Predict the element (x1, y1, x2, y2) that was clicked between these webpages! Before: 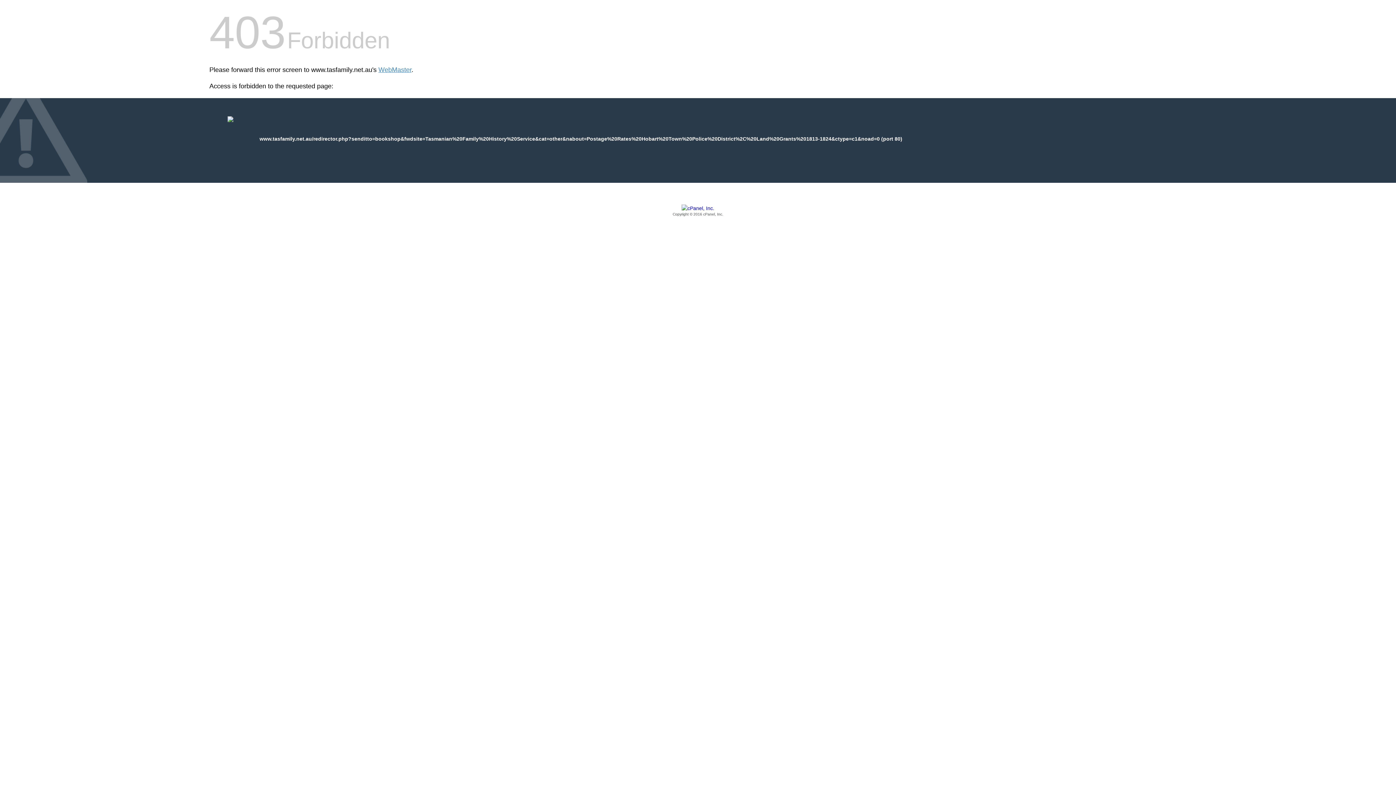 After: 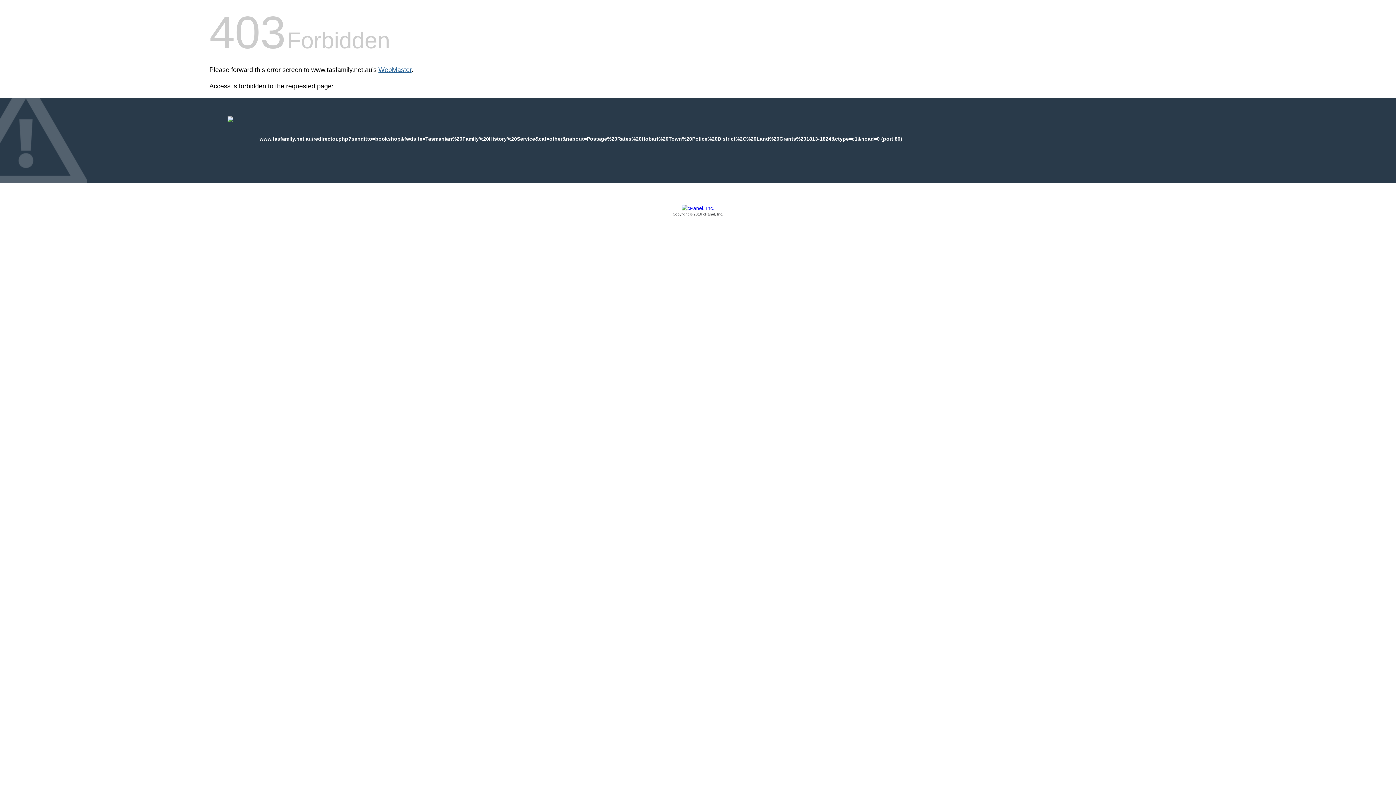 Action: bbox: (378, 66, 411, 73) label: WebMaster